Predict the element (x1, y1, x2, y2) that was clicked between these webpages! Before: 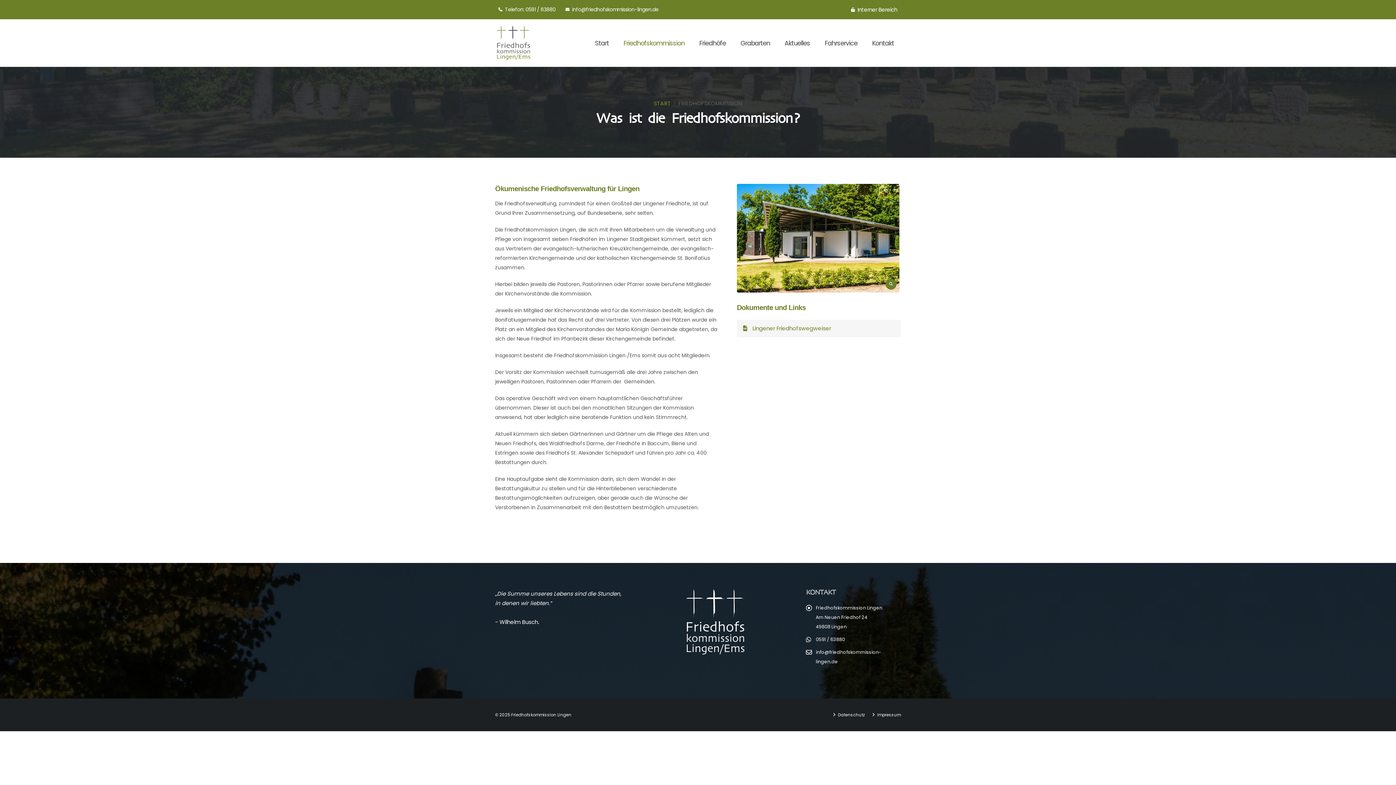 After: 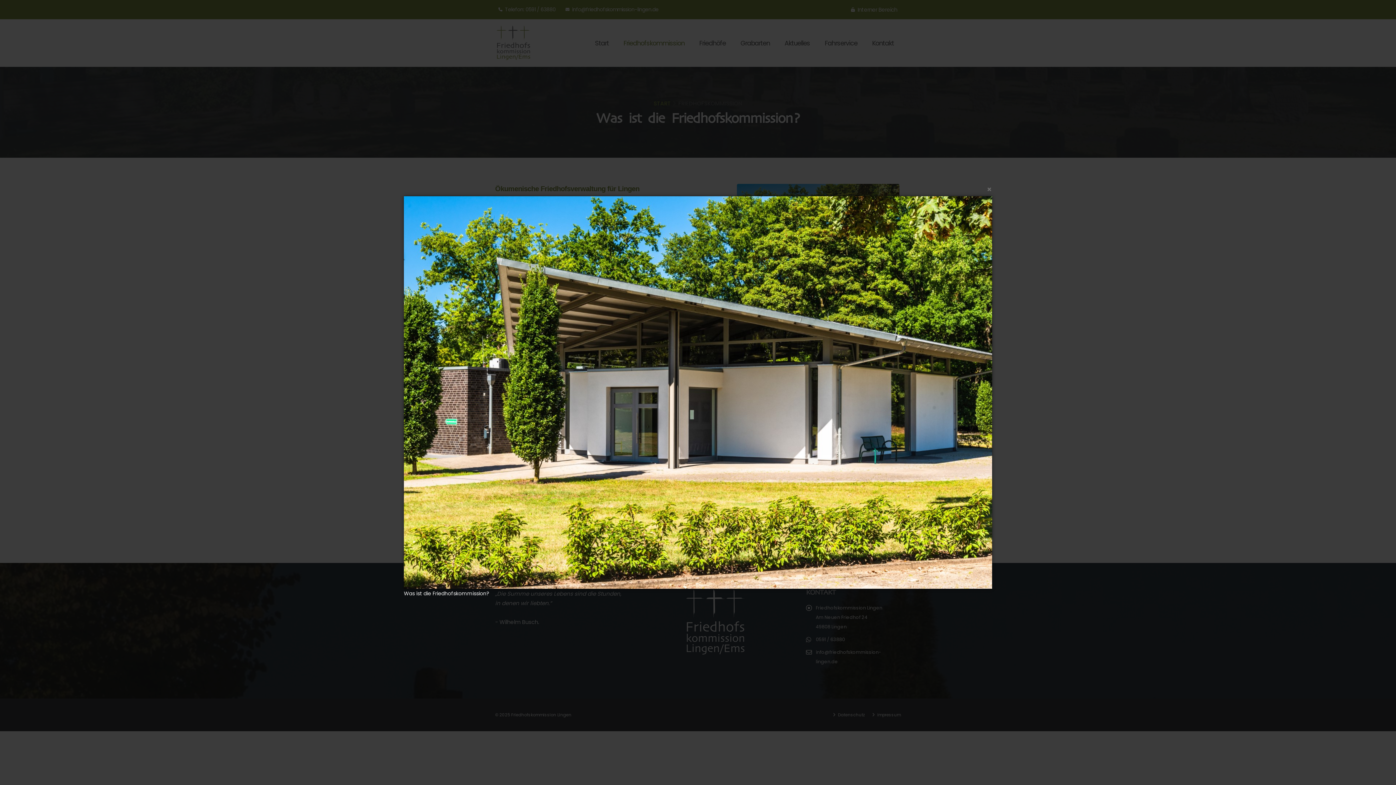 Action: bbox: (737, 184, 899, 292)